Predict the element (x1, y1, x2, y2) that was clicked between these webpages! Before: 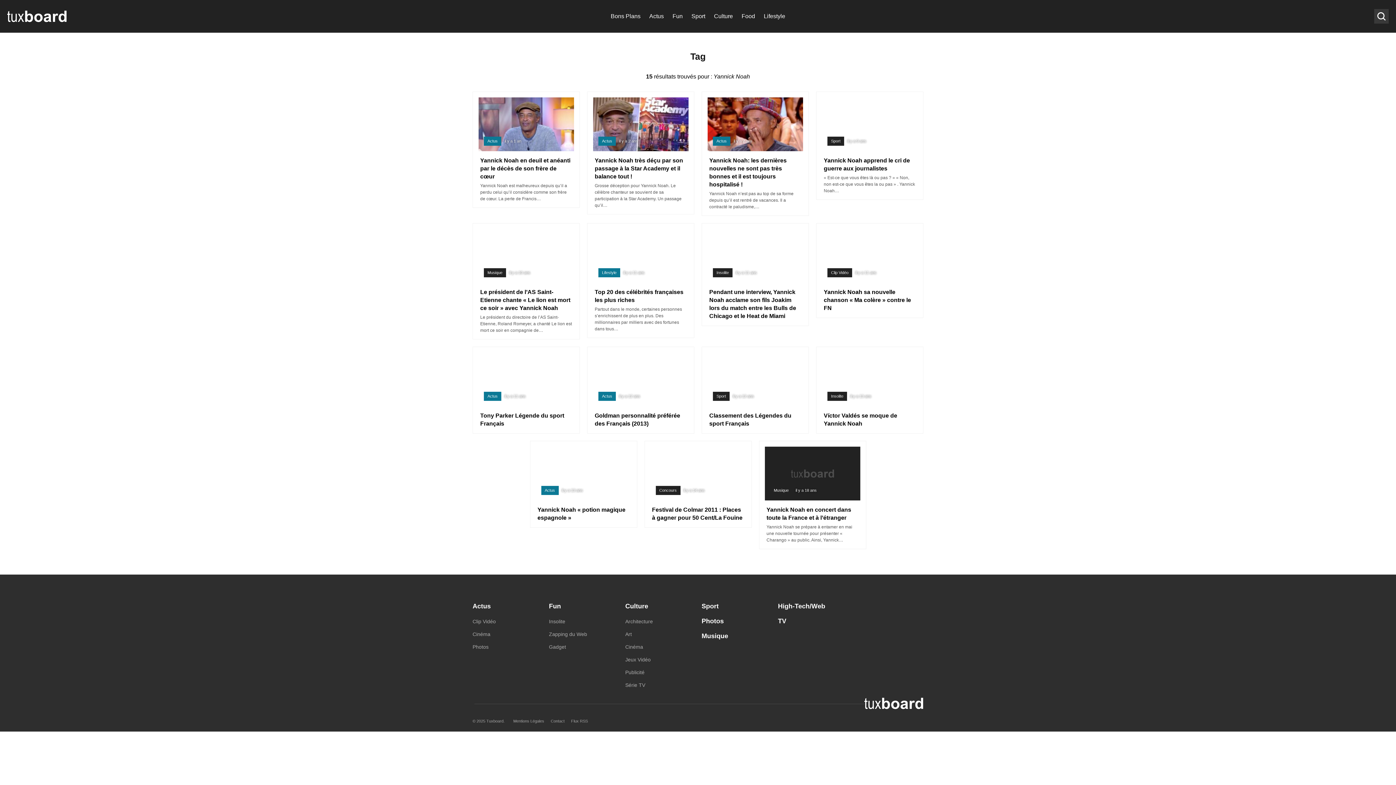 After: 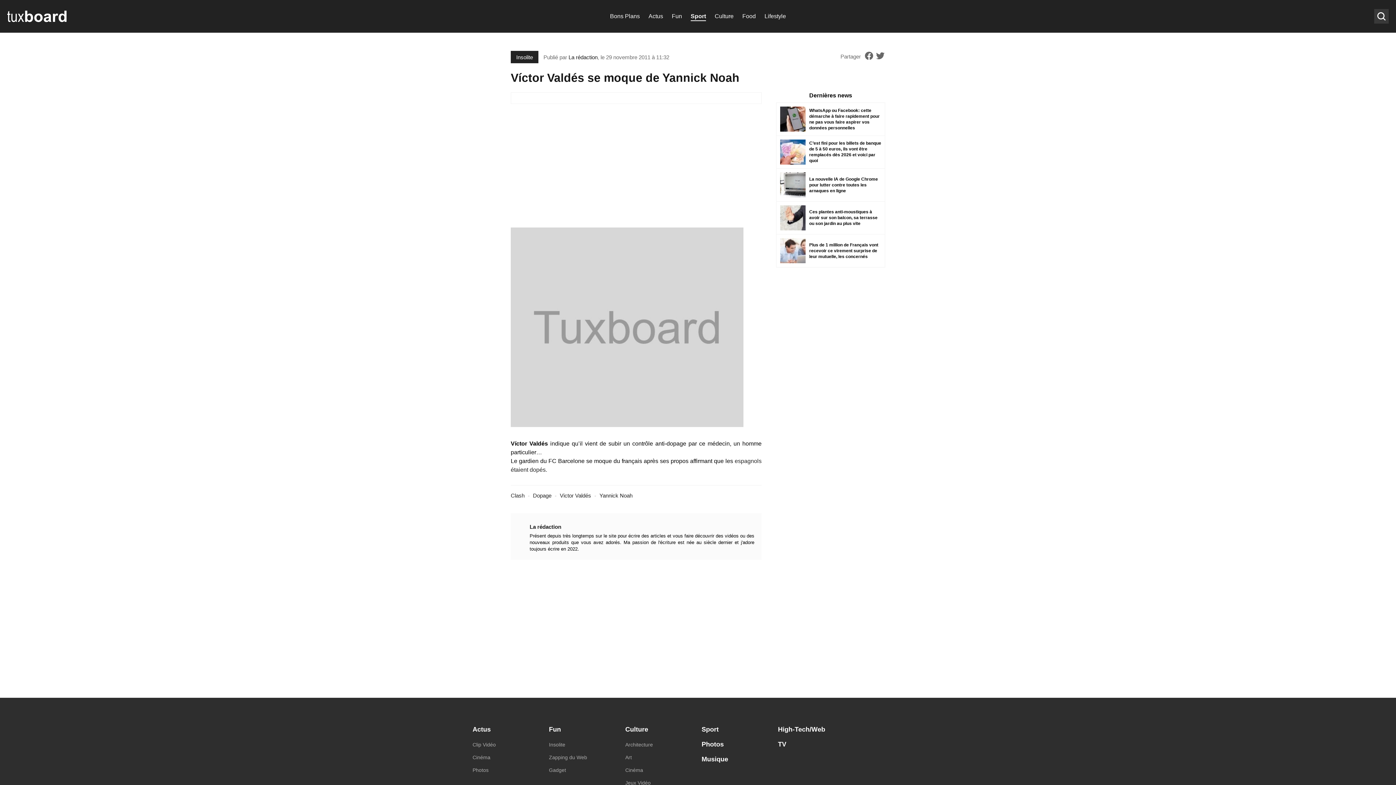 Action: label: Víctor Valdés se moque de Yannick Noah bbox: (822, 406, 917, 433)